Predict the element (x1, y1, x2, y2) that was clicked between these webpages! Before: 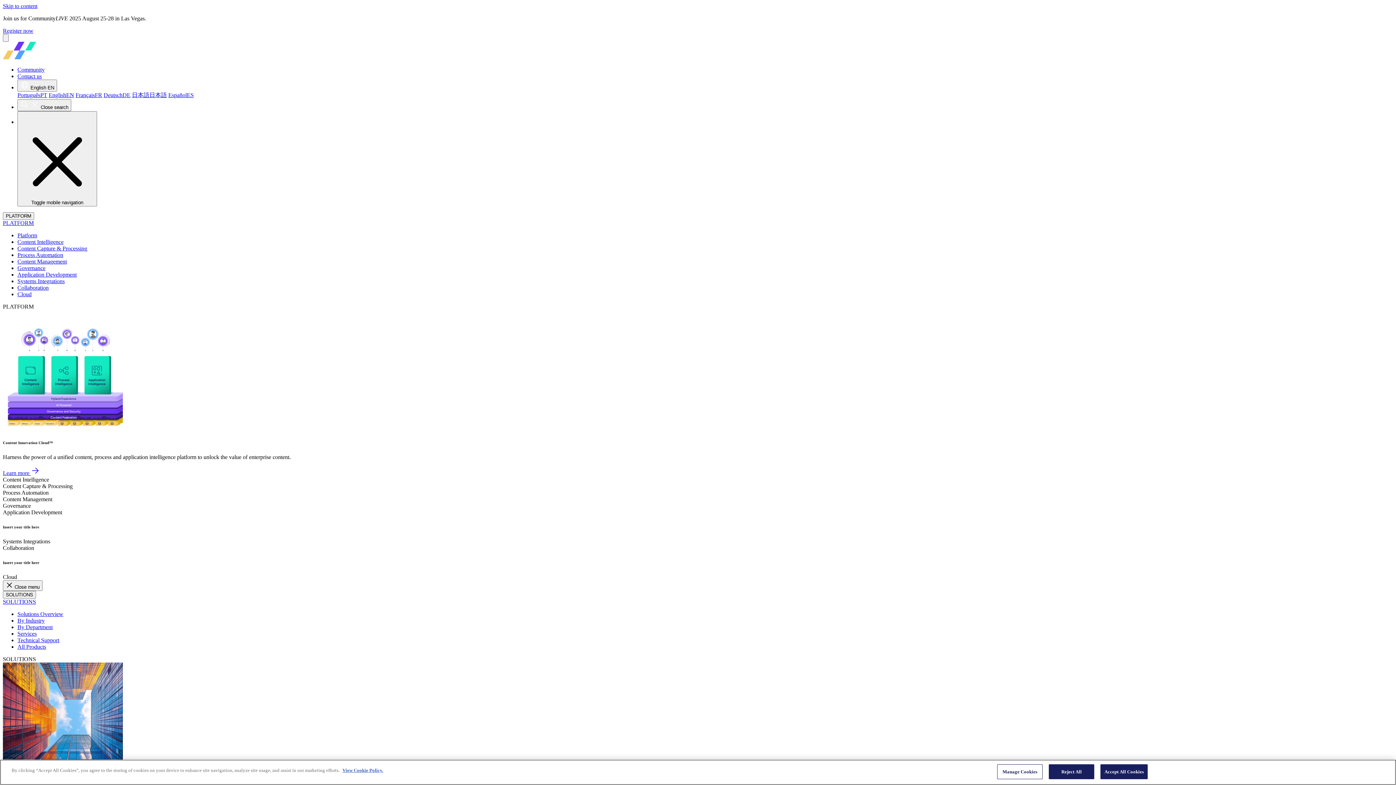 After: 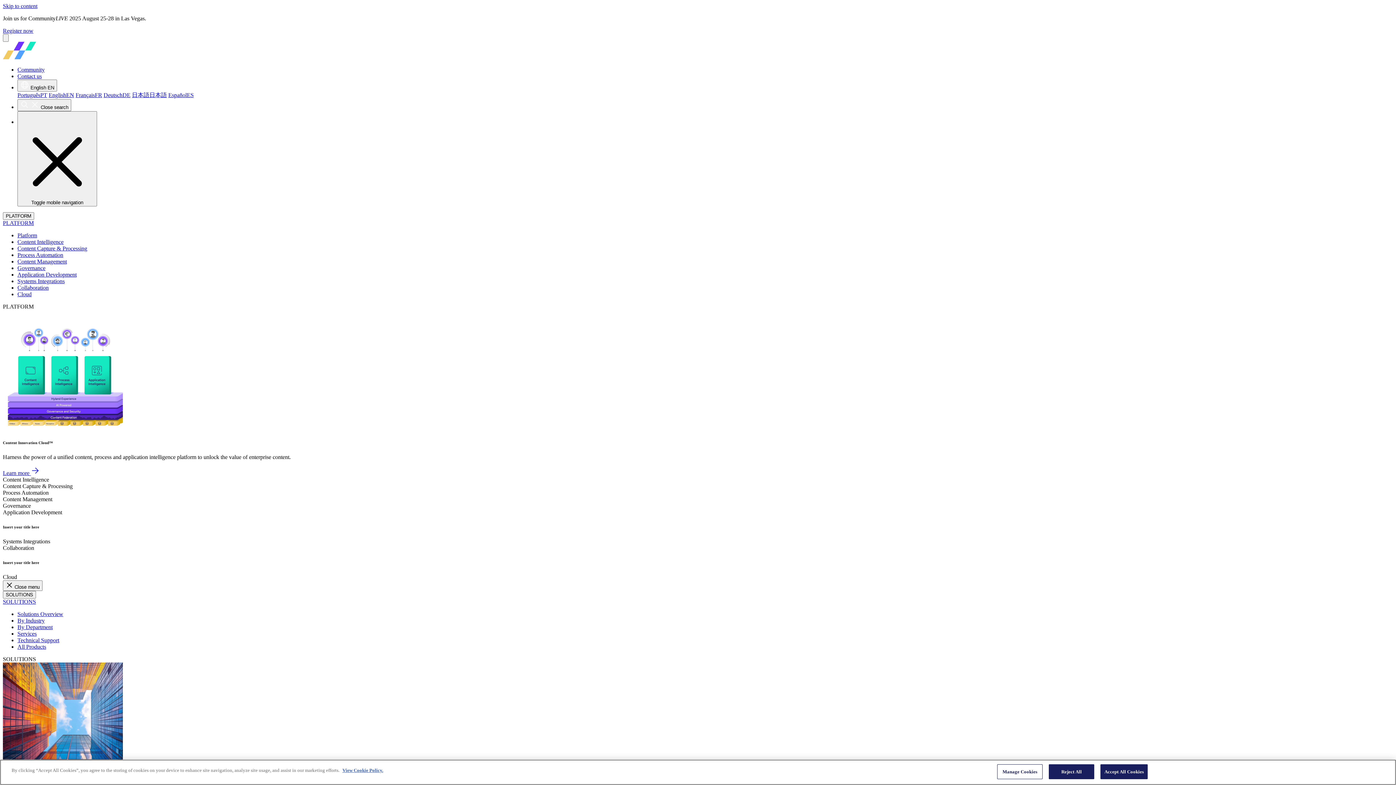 Action: label: Content Management bbox: (17, 258, 66, 264)